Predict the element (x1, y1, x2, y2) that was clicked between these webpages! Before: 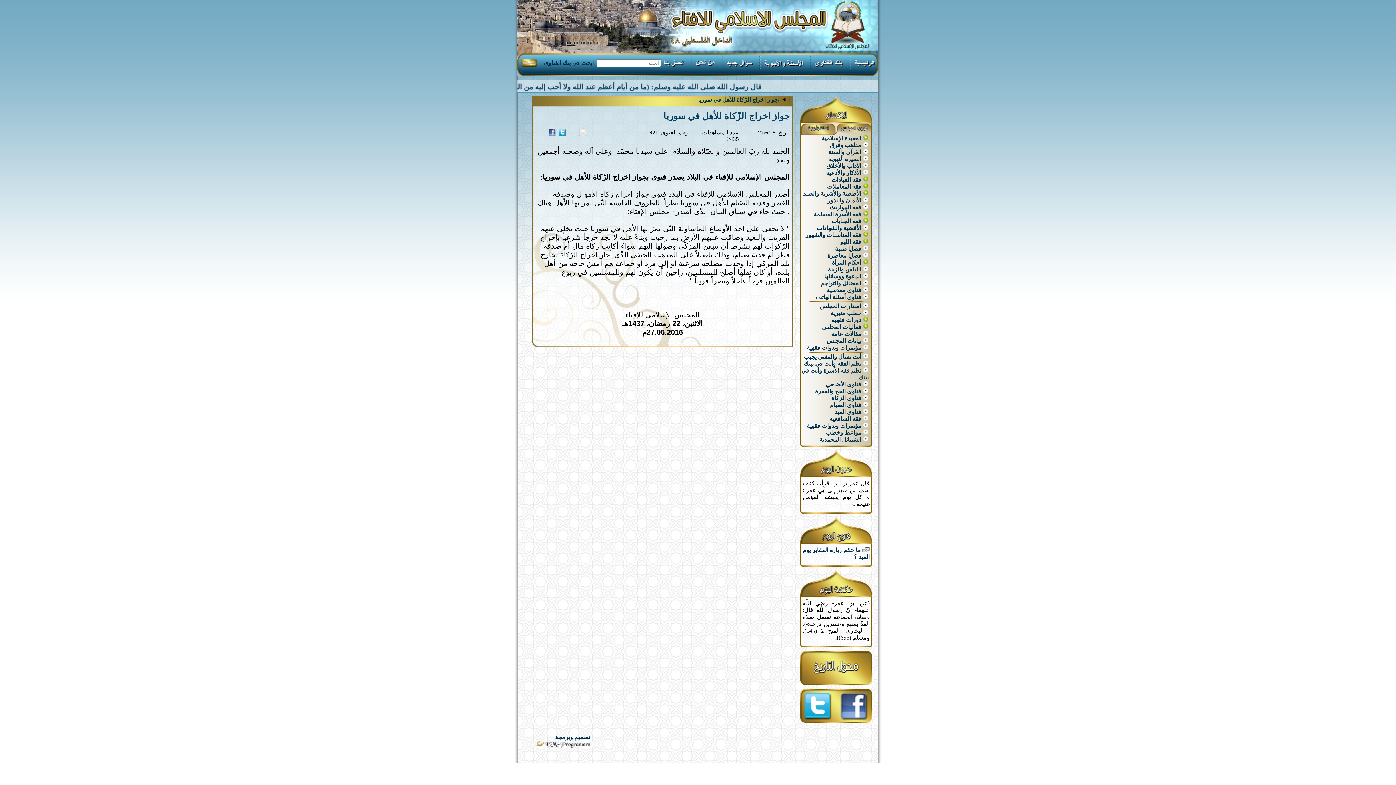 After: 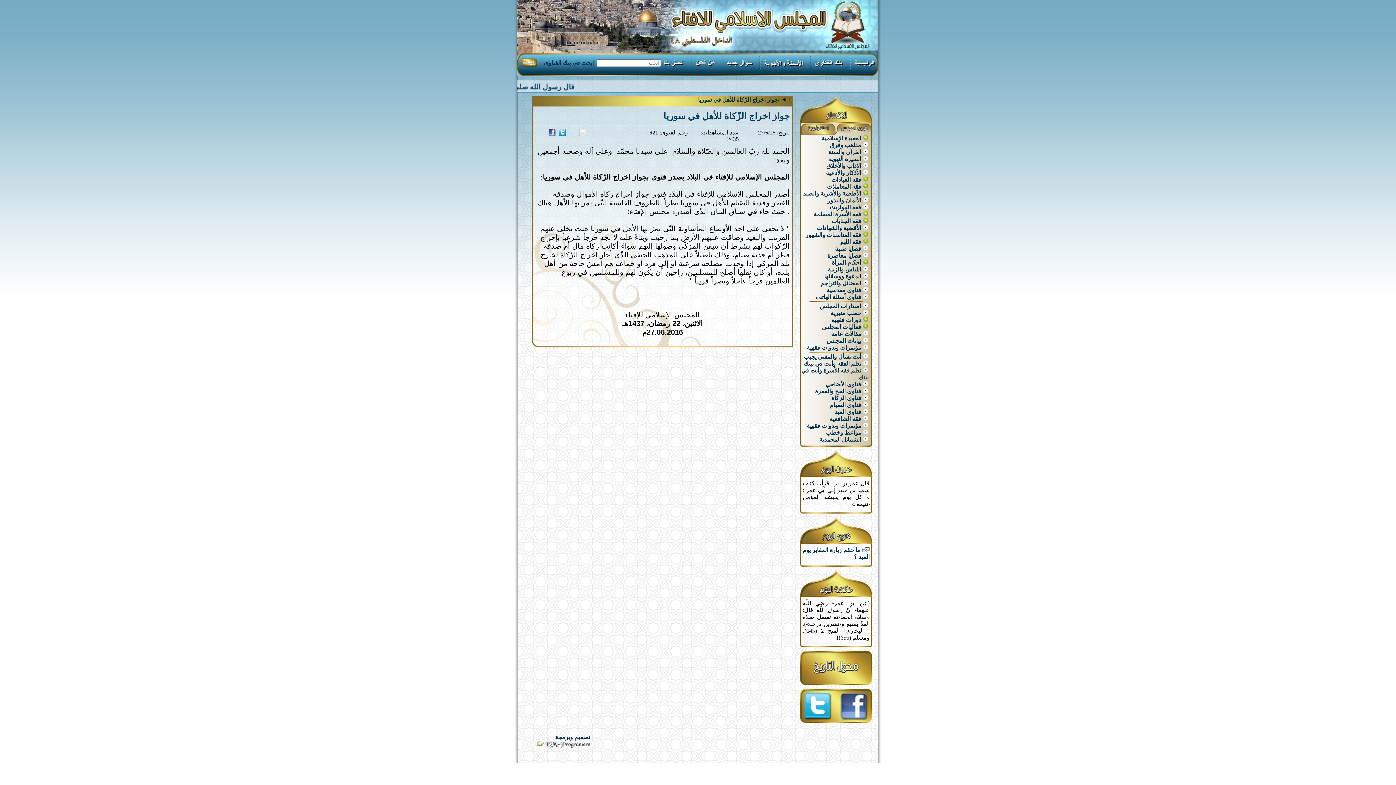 Action: bbox: (579, 131, 586, 137)